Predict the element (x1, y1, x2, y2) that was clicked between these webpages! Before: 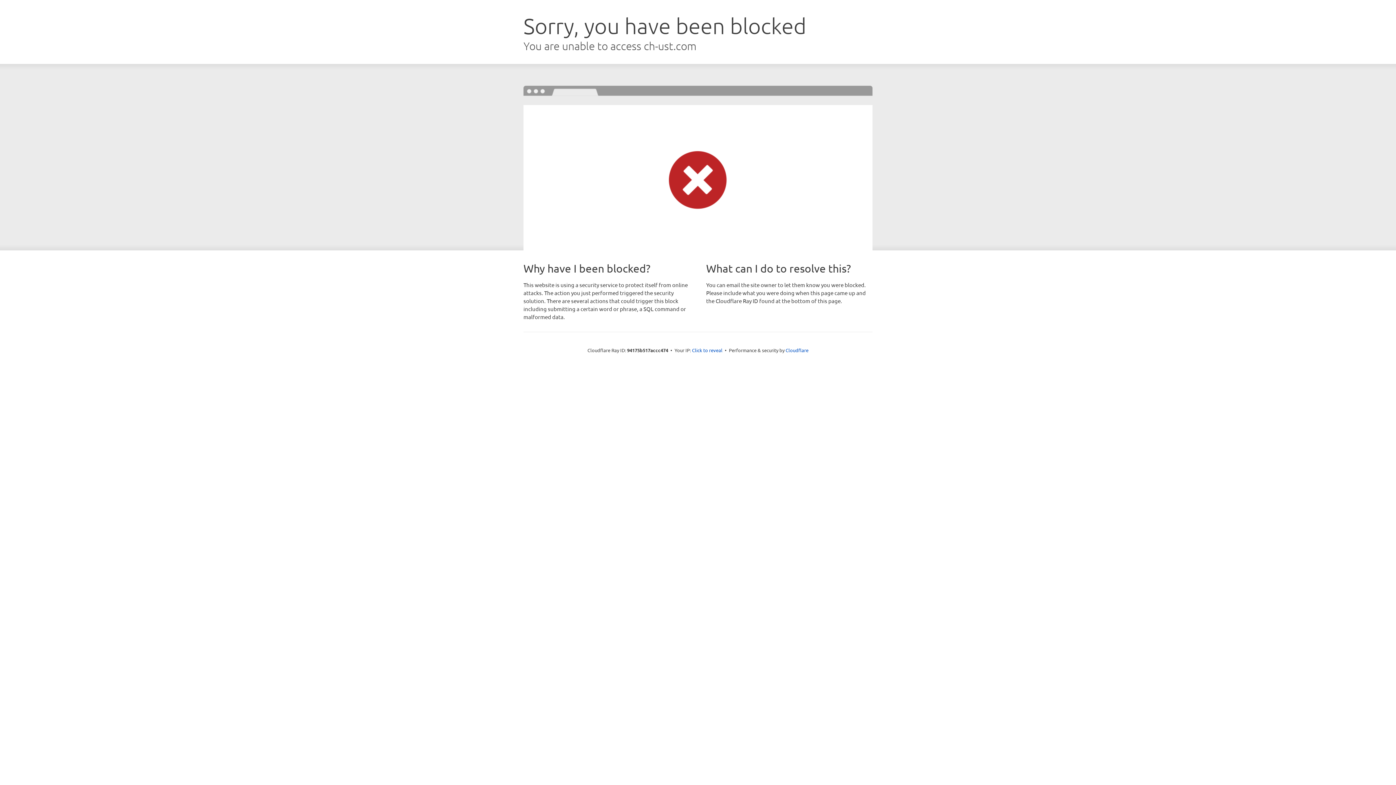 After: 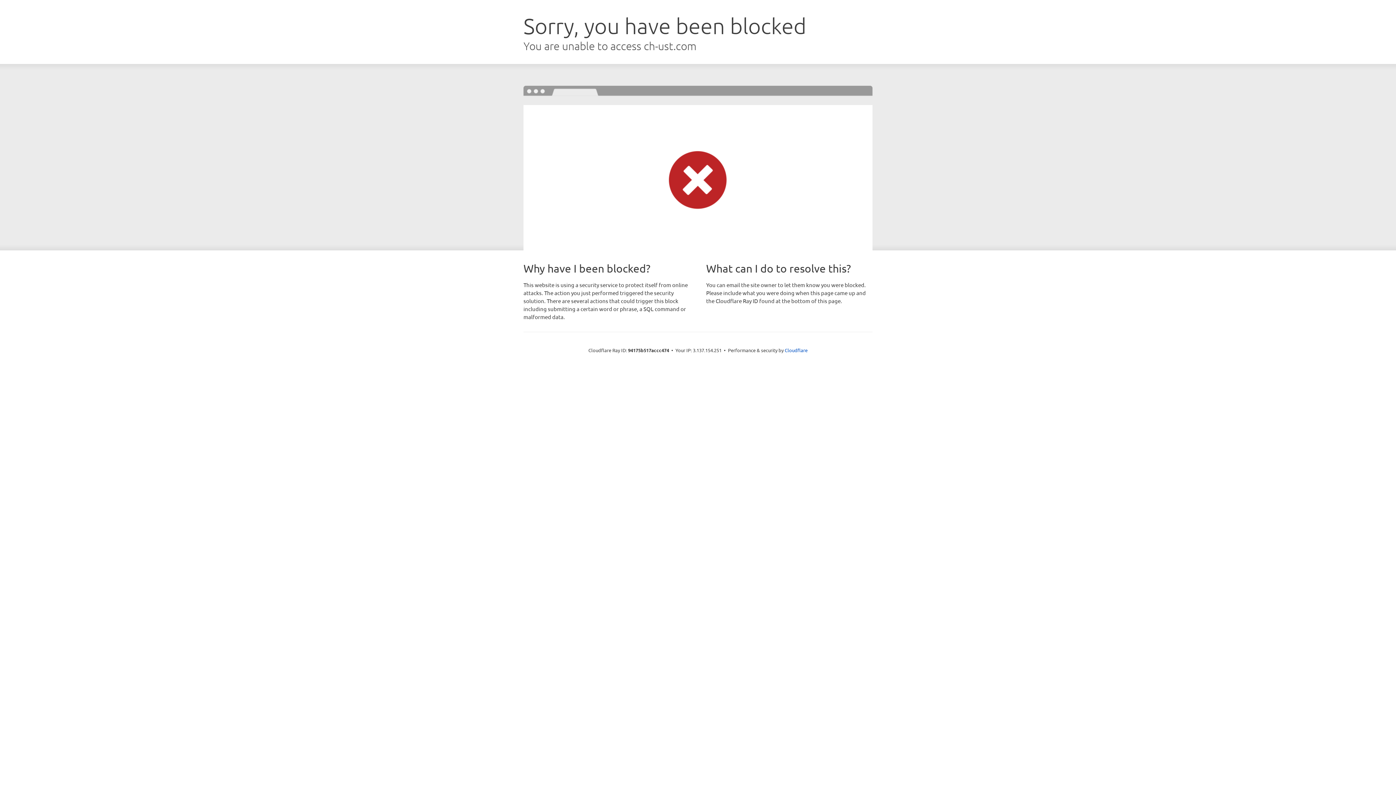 Action: bbox: (692, 346, 722, 353) label: Click to reveal